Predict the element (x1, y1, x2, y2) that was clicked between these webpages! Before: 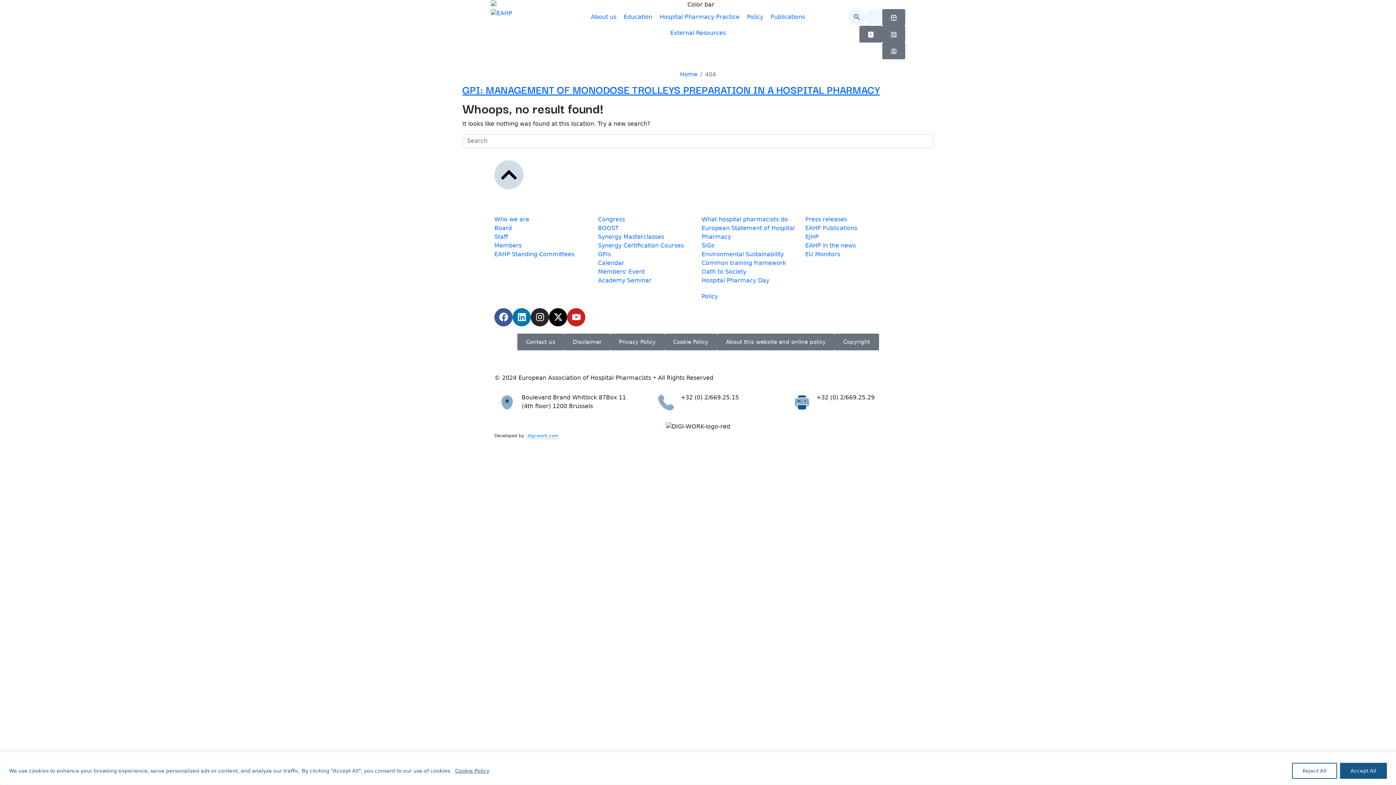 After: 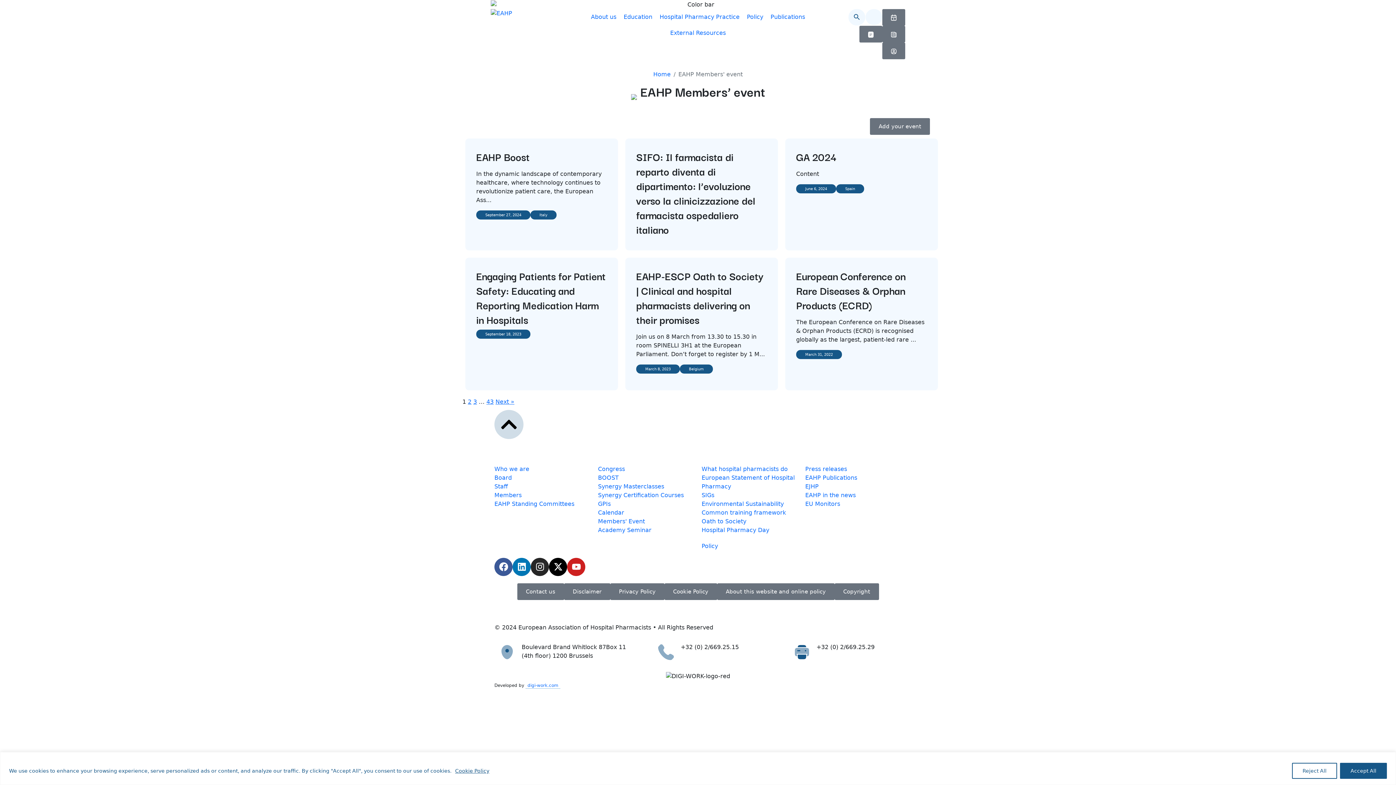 Action: bbox: (598, 267, 694, 276) label: Members' Event